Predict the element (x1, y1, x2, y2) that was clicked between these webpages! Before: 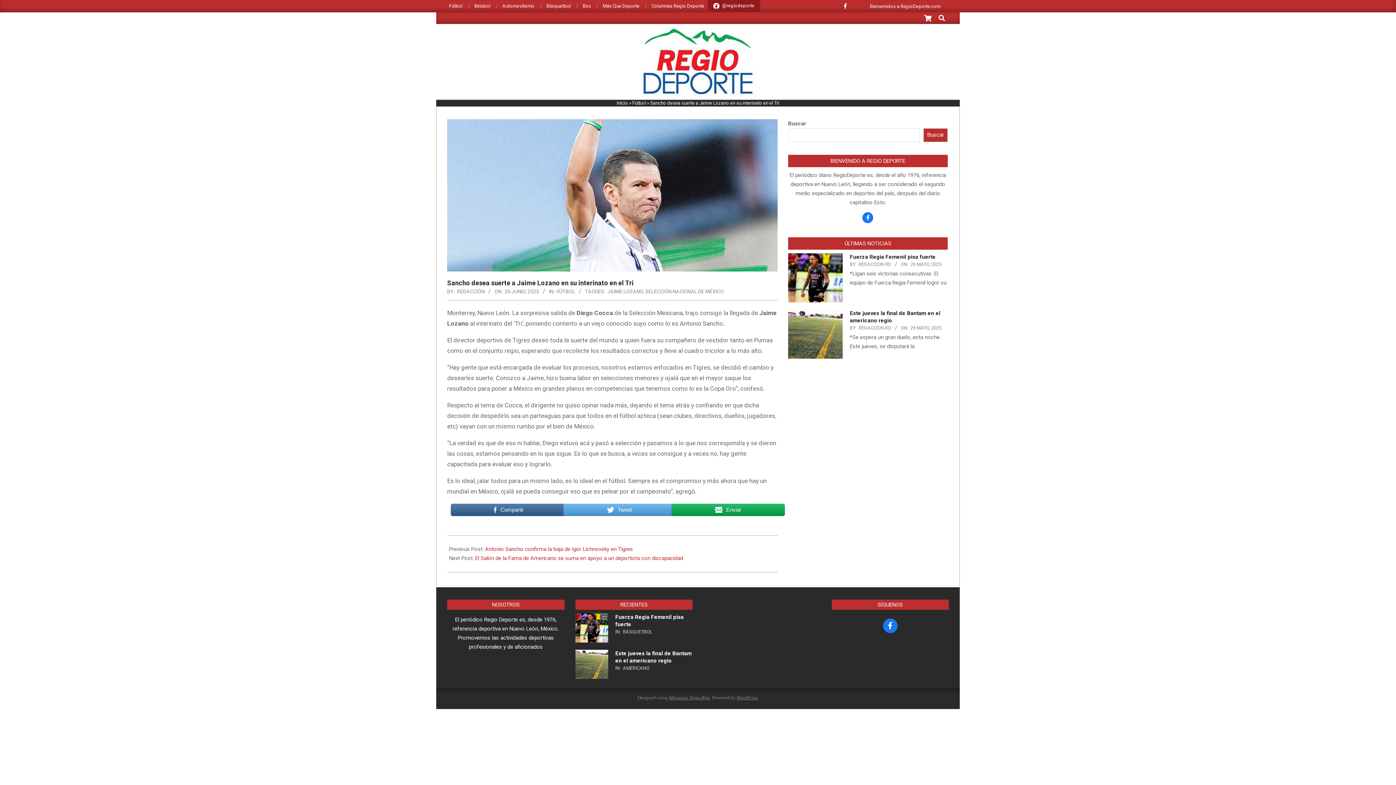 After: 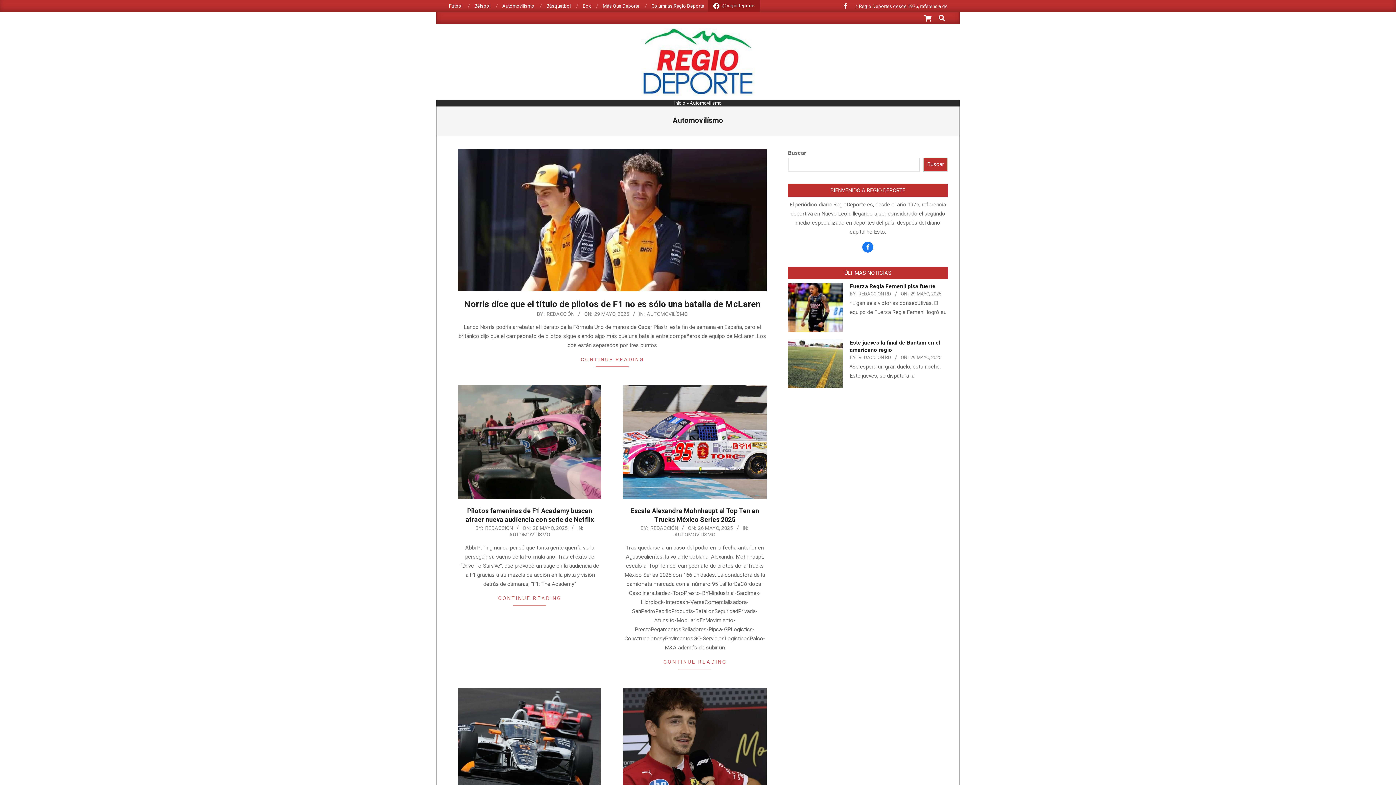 Action: label: Automovilísmo bbox: (502, 3, 534, 8)